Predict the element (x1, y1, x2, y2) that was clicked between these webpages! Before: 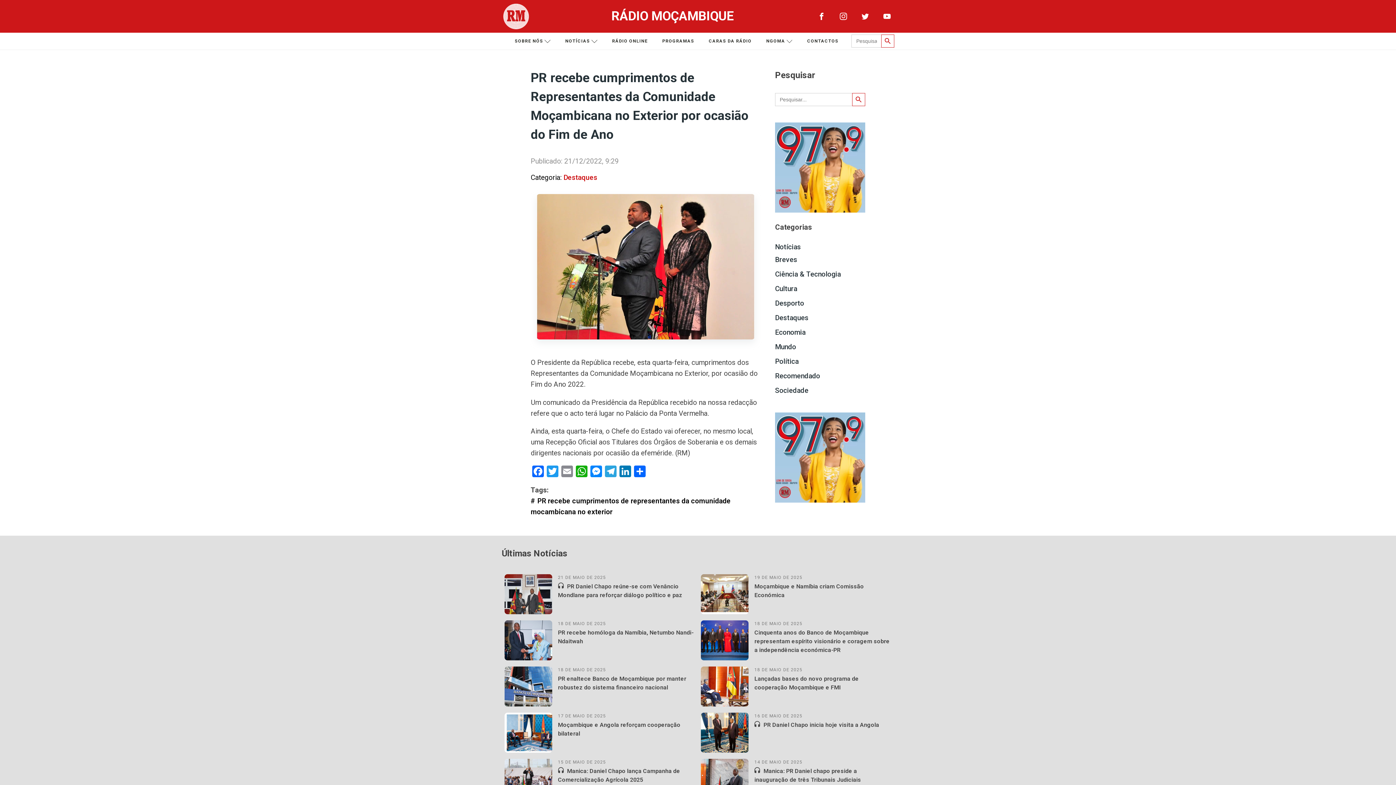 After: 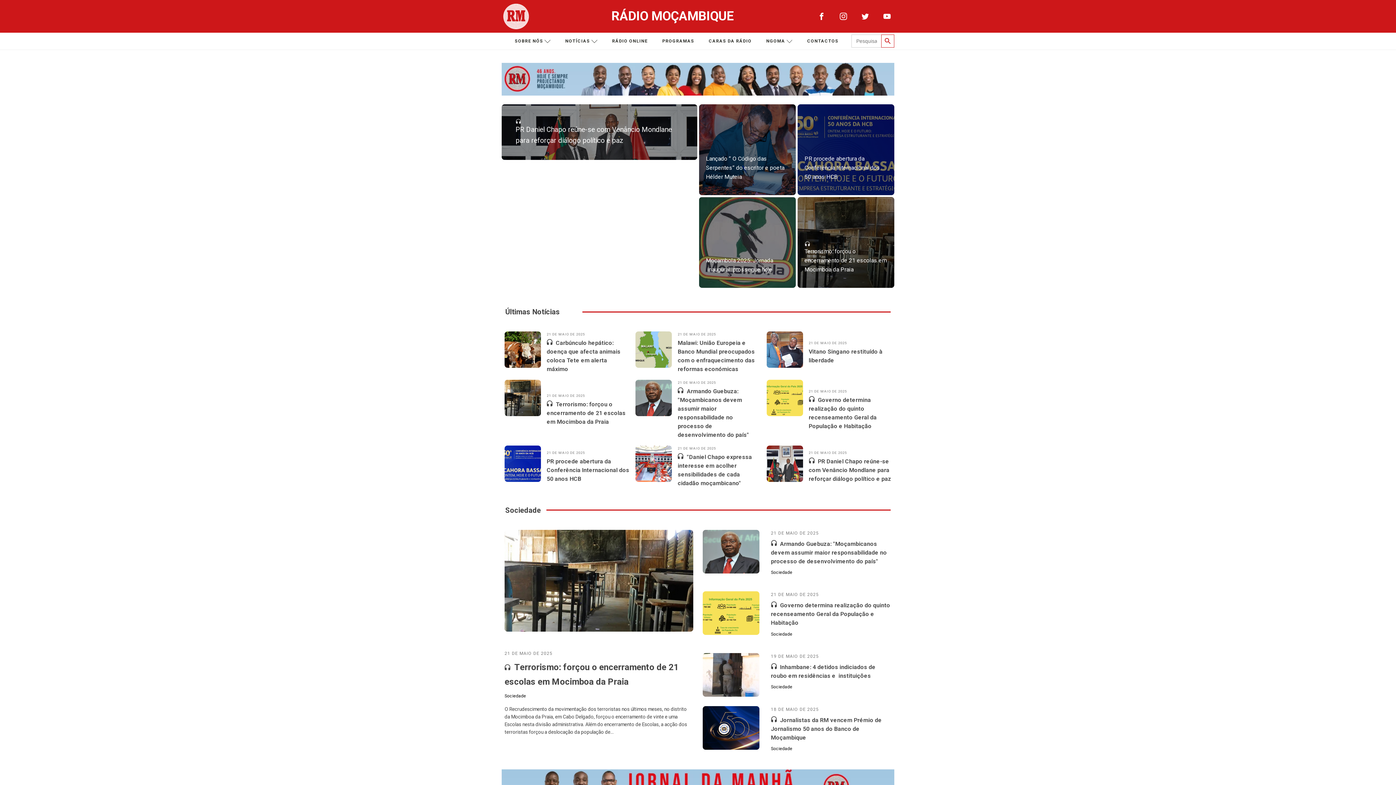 Action: bbox: (501, 1, 530, 30)